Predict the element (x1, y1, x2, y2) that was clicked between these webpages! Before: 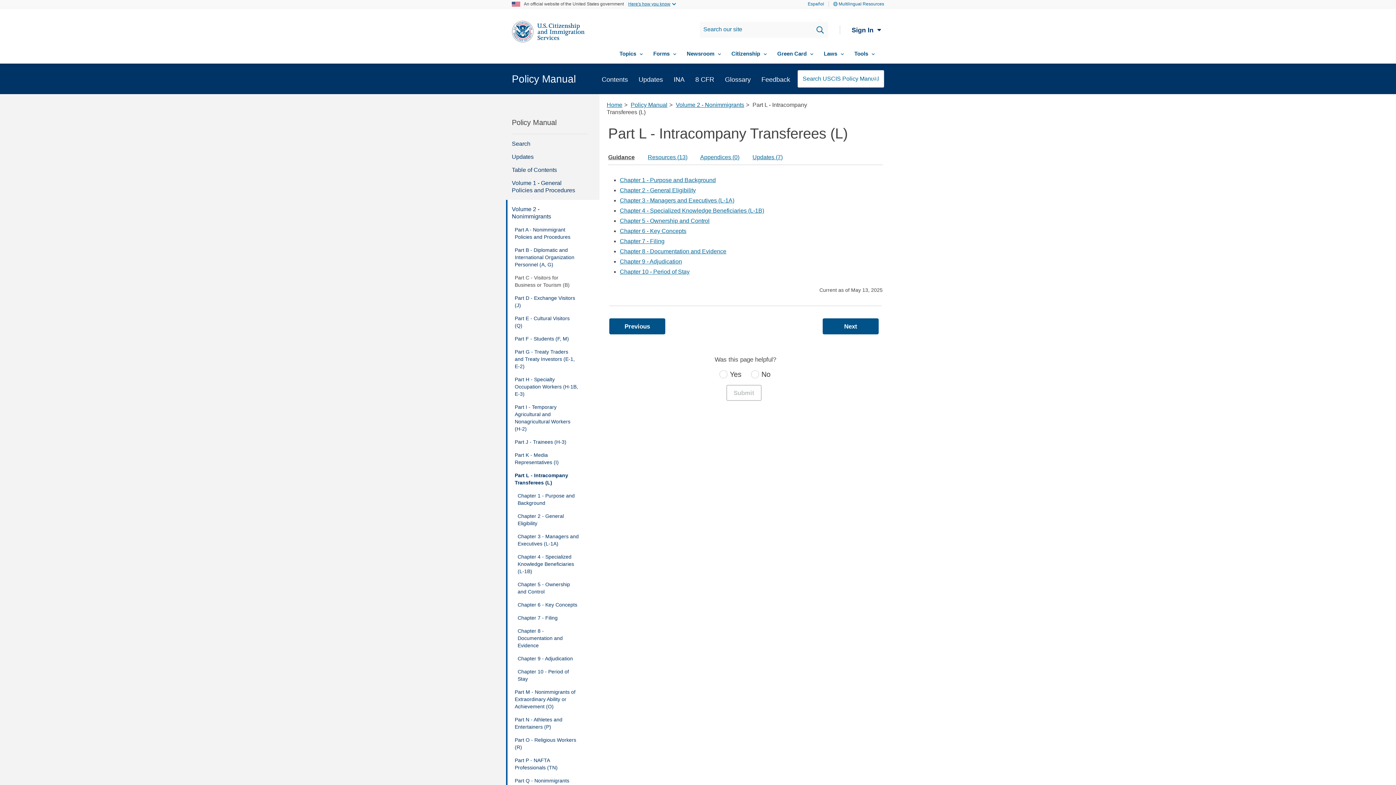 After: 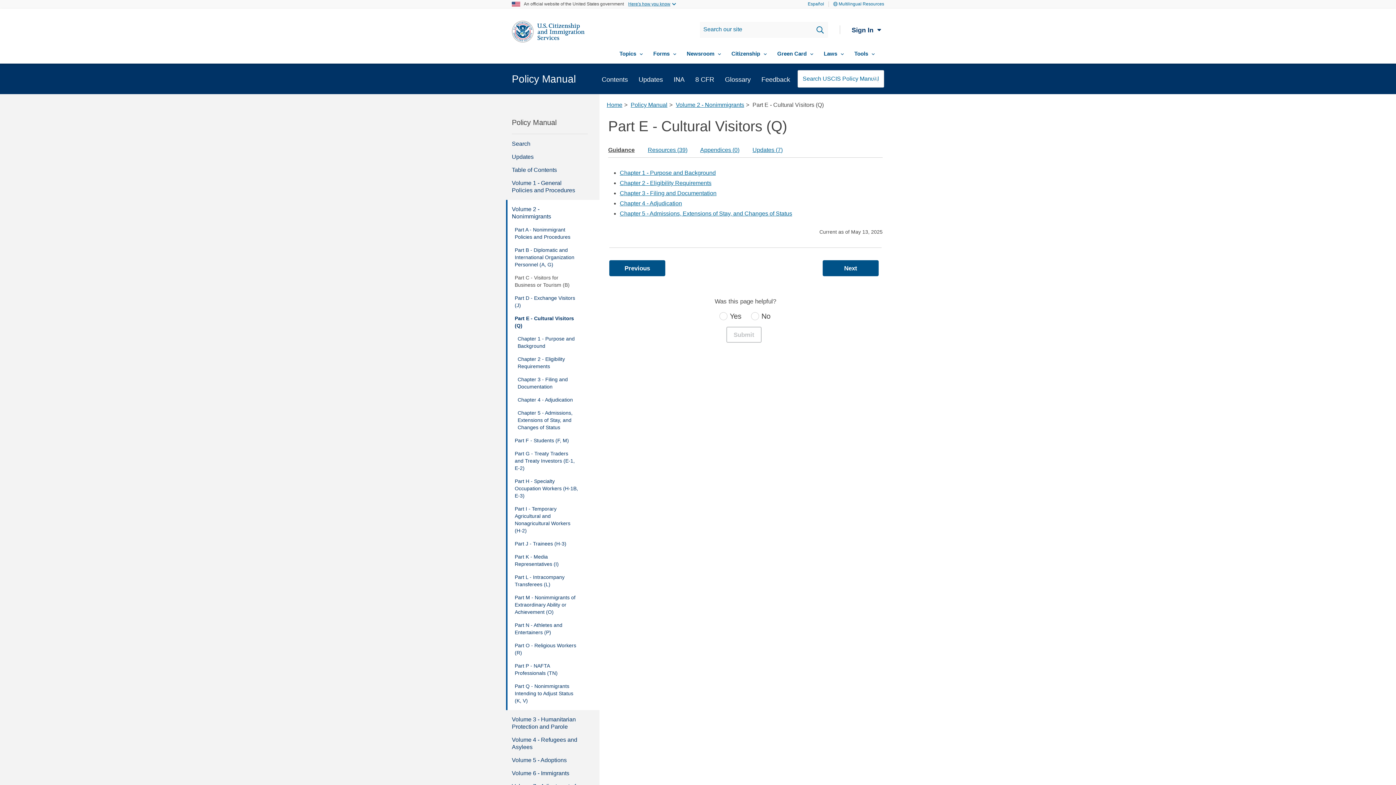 Action: label: Part E - Cultural Visitors (Q) bbox: (514, 312, 578, 332)